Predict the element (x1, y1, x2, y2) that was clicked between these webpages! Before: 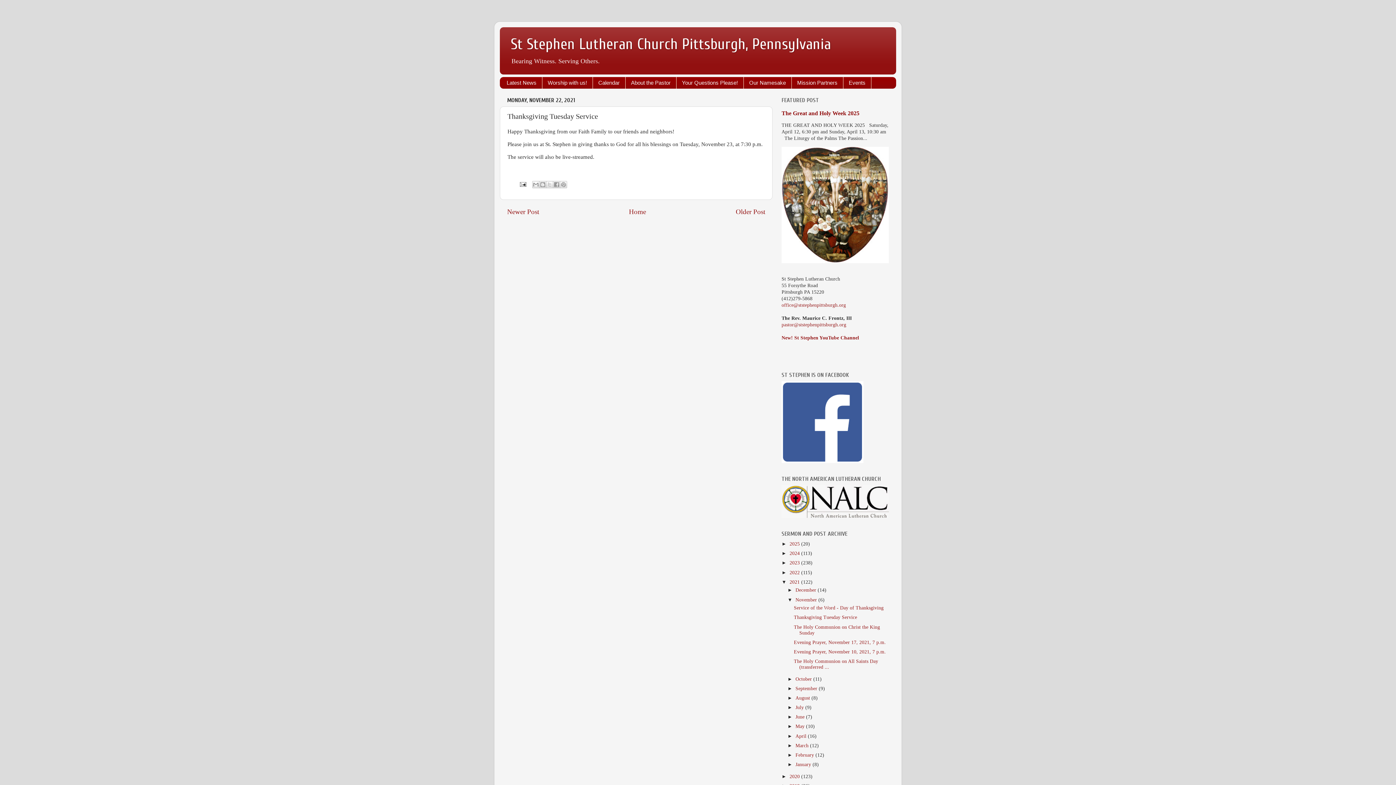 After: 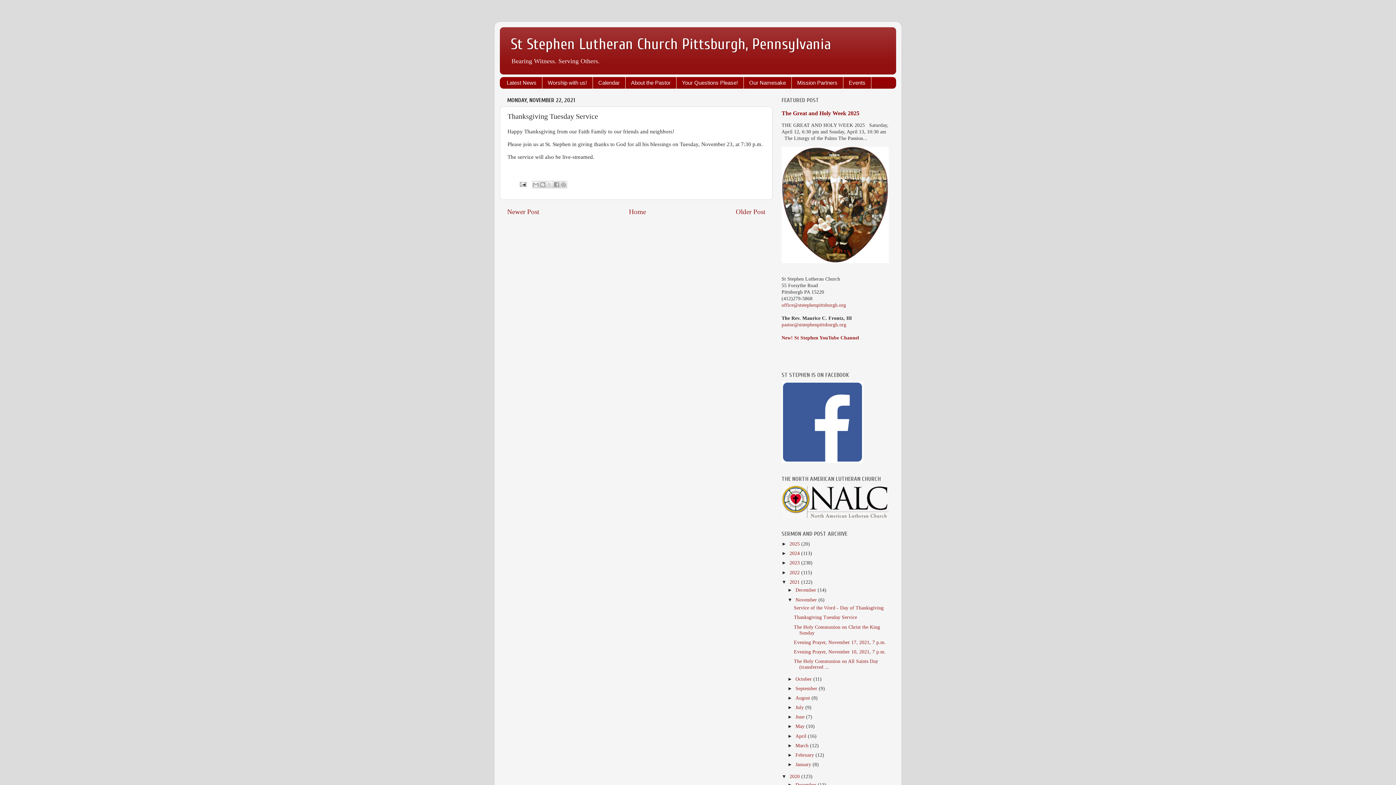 Action: bbox: (781, 774, 789, 779) label: ►  